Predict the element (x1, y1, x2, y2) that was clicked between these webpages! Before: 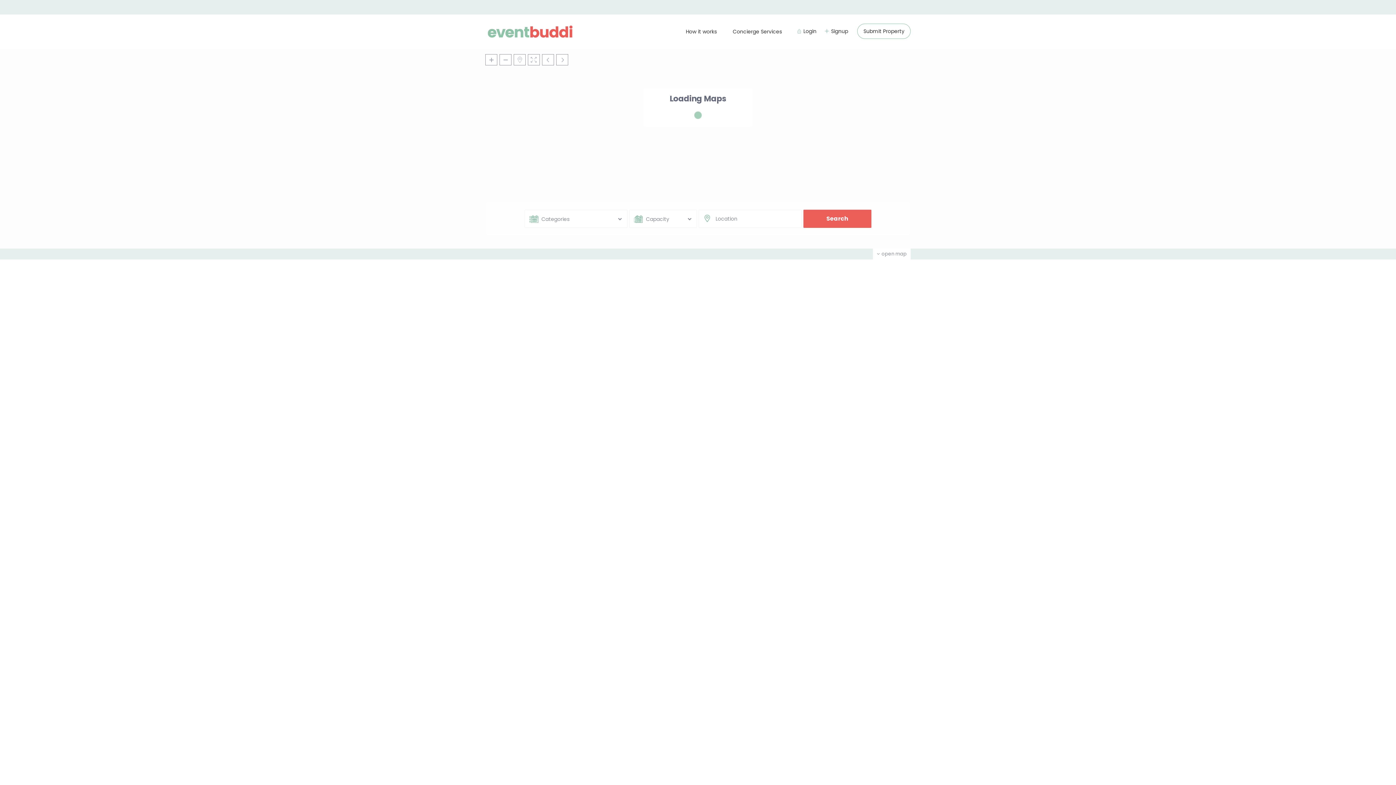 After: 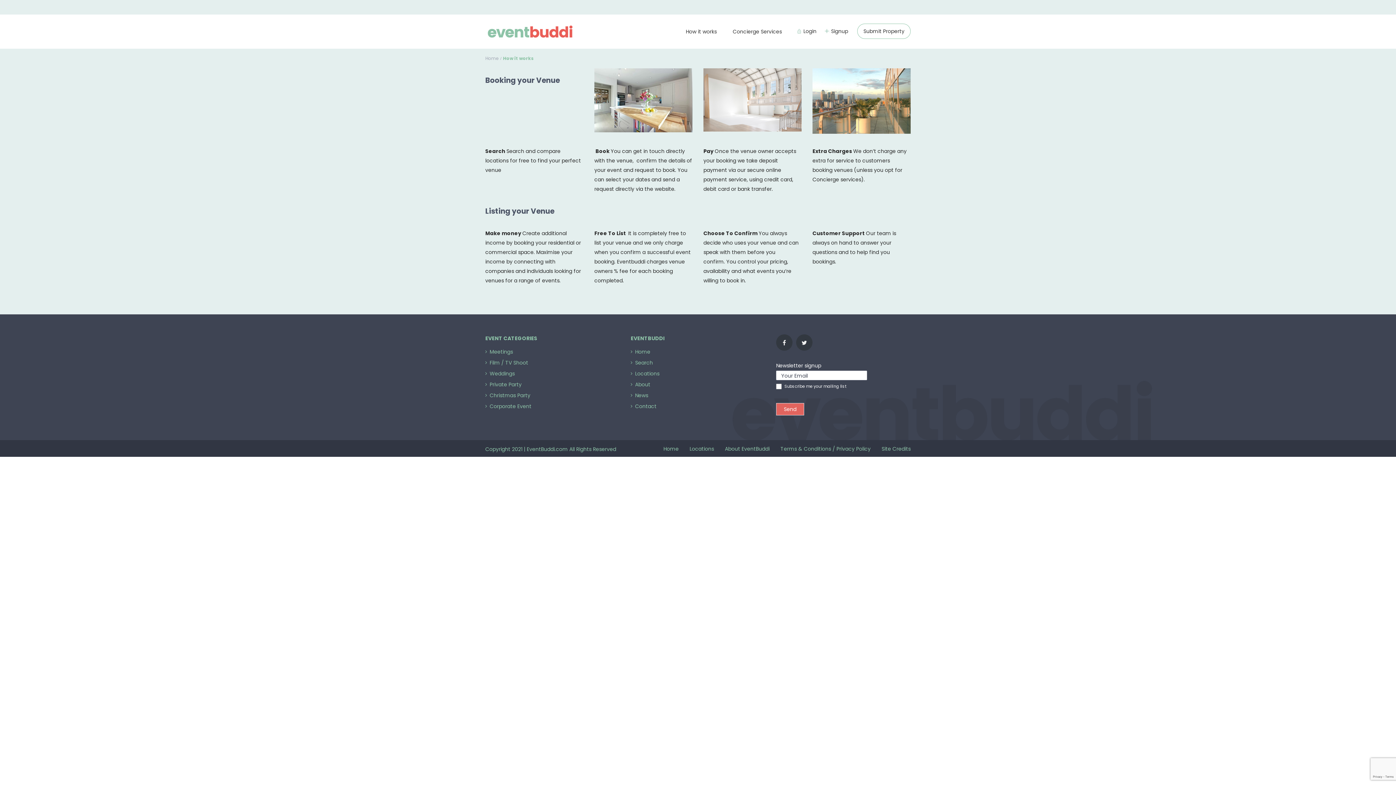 Action: label: How it works bbox: (678, 18, 724, 44)